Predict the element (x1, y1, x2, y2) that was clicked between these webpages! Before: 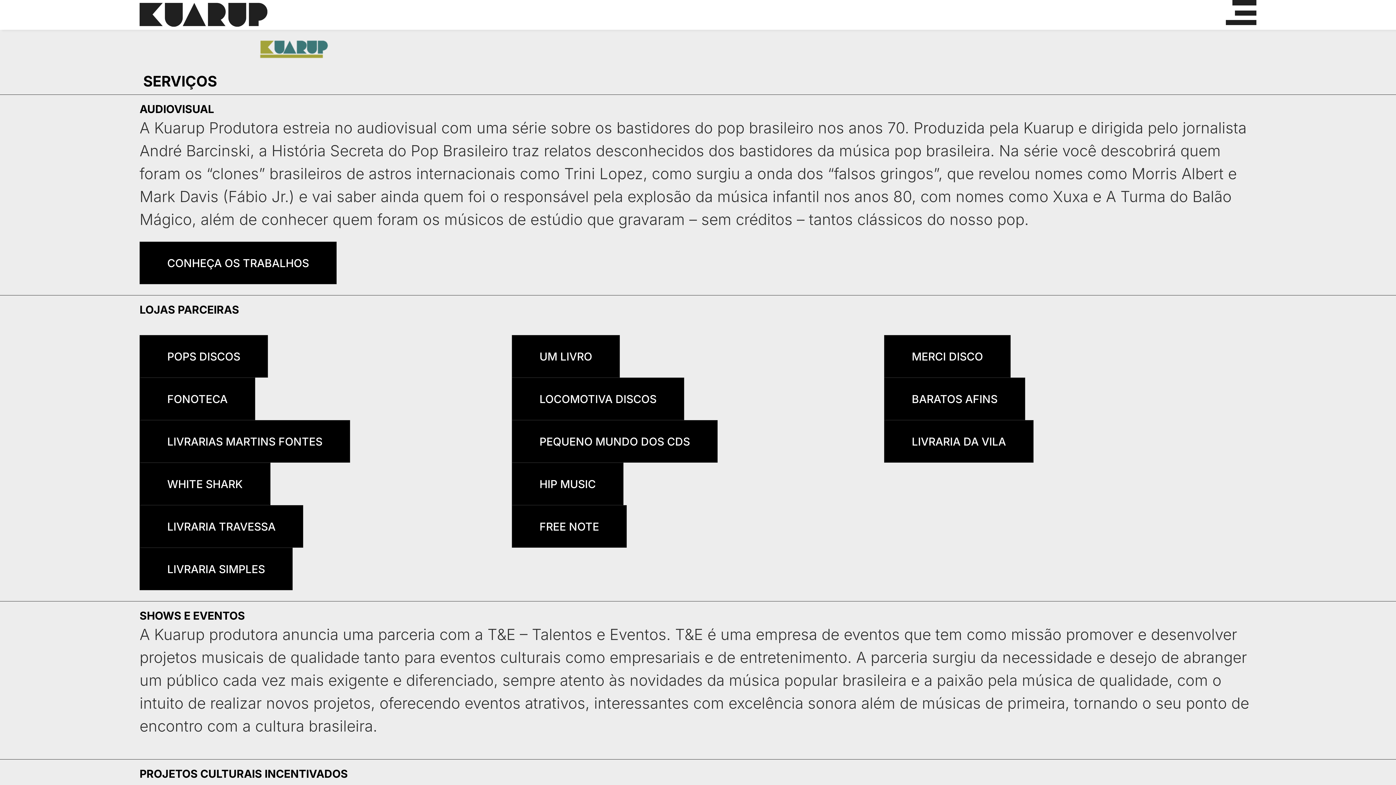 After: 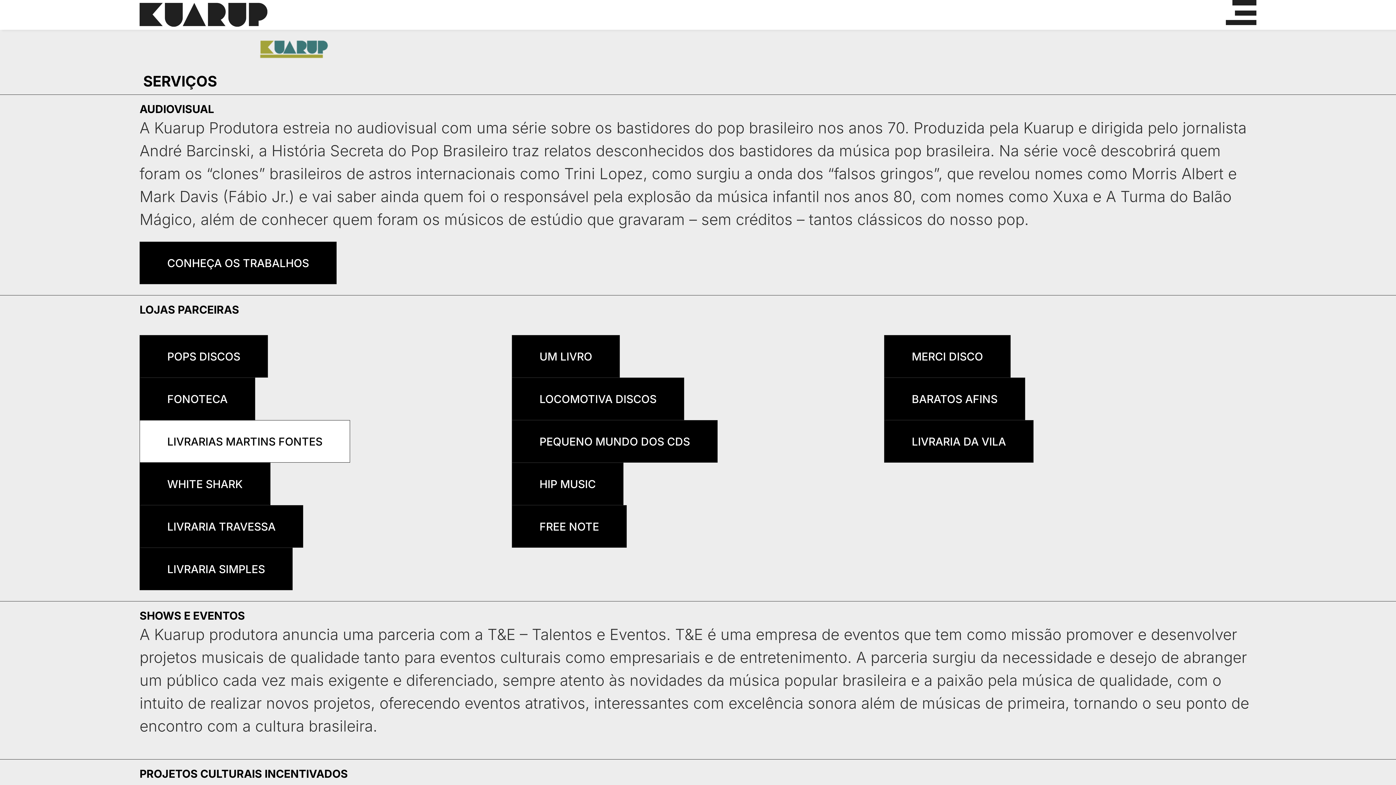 Action: label: LIVRARIAS MARTINS FONTES bbox: (139, 420, 350, 462)